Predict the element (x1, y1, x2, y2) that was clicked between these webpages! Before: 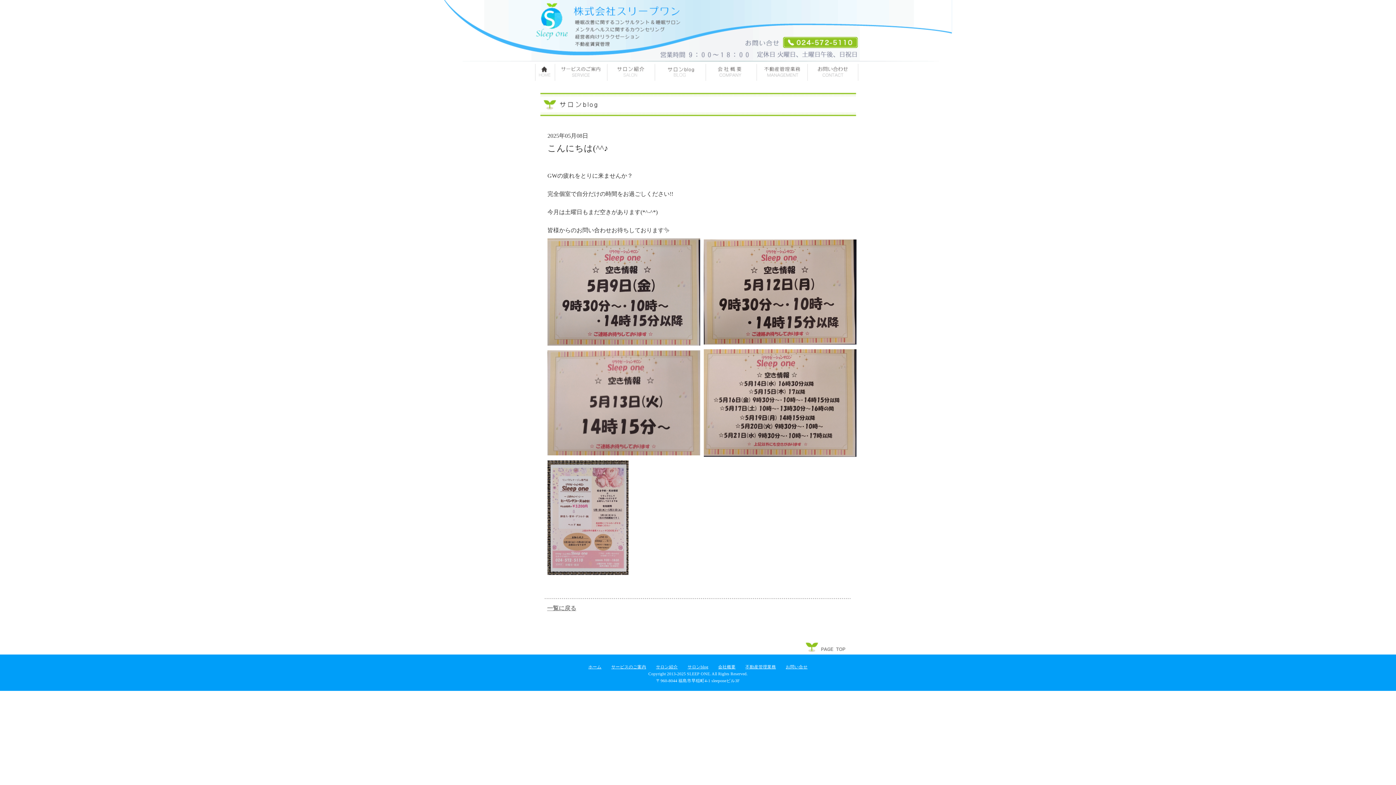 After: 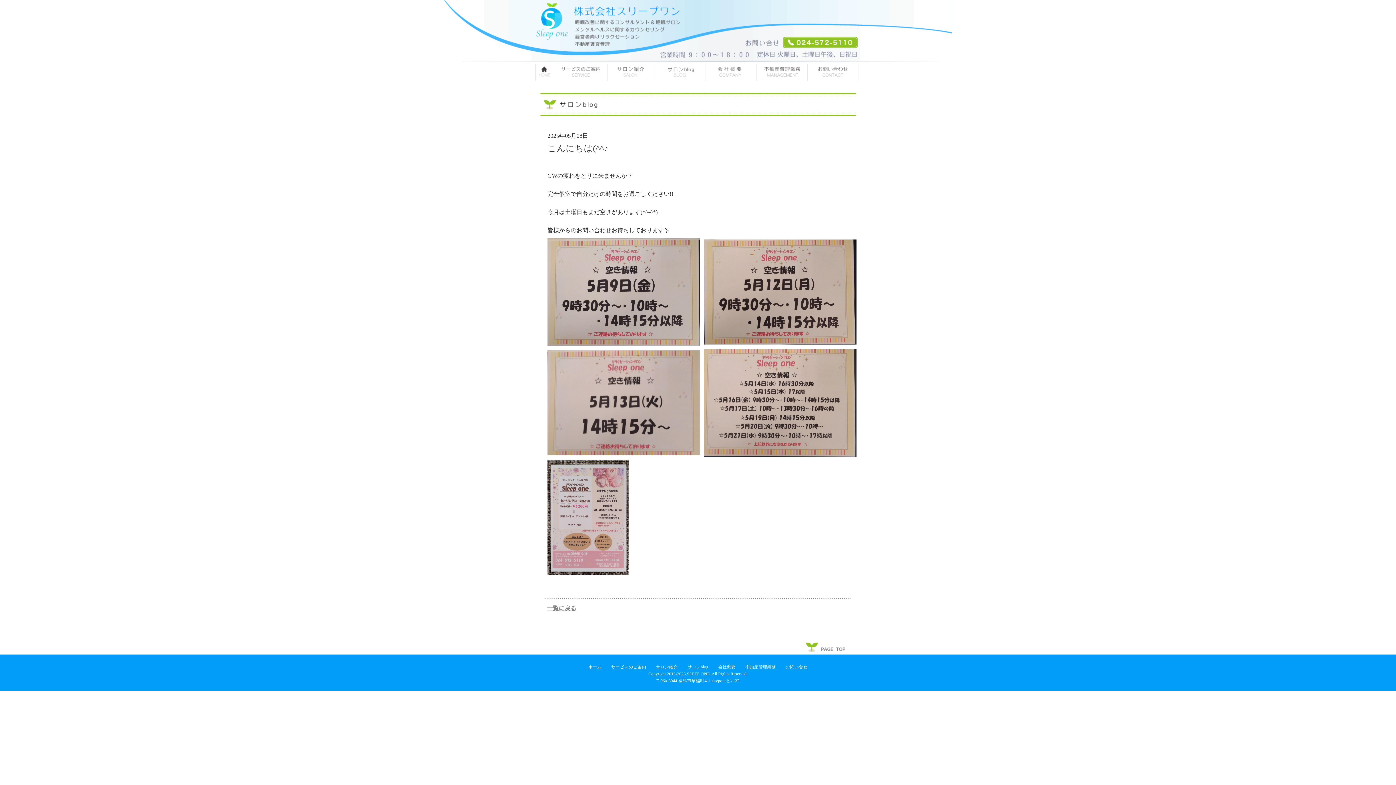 Action: bbox: (547, 451, 700, 456)